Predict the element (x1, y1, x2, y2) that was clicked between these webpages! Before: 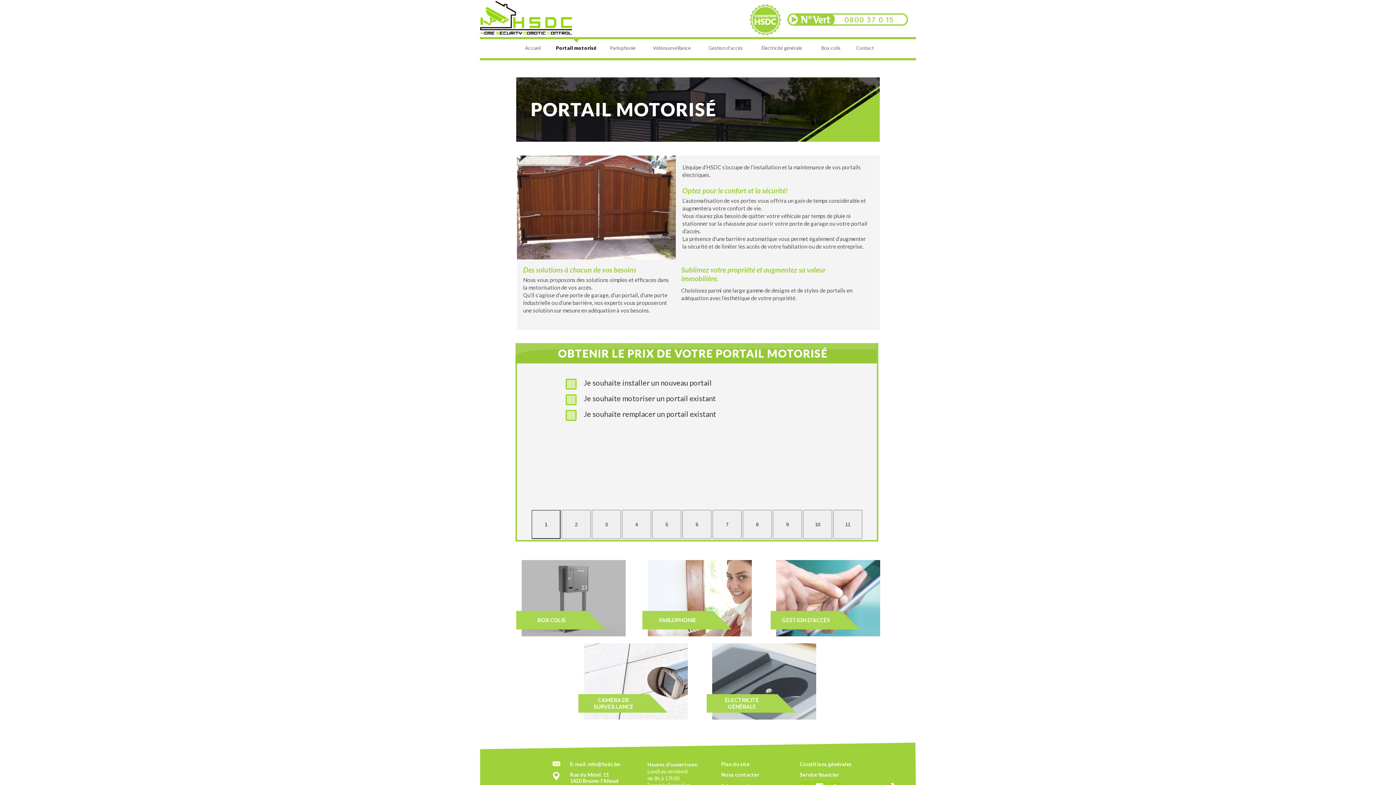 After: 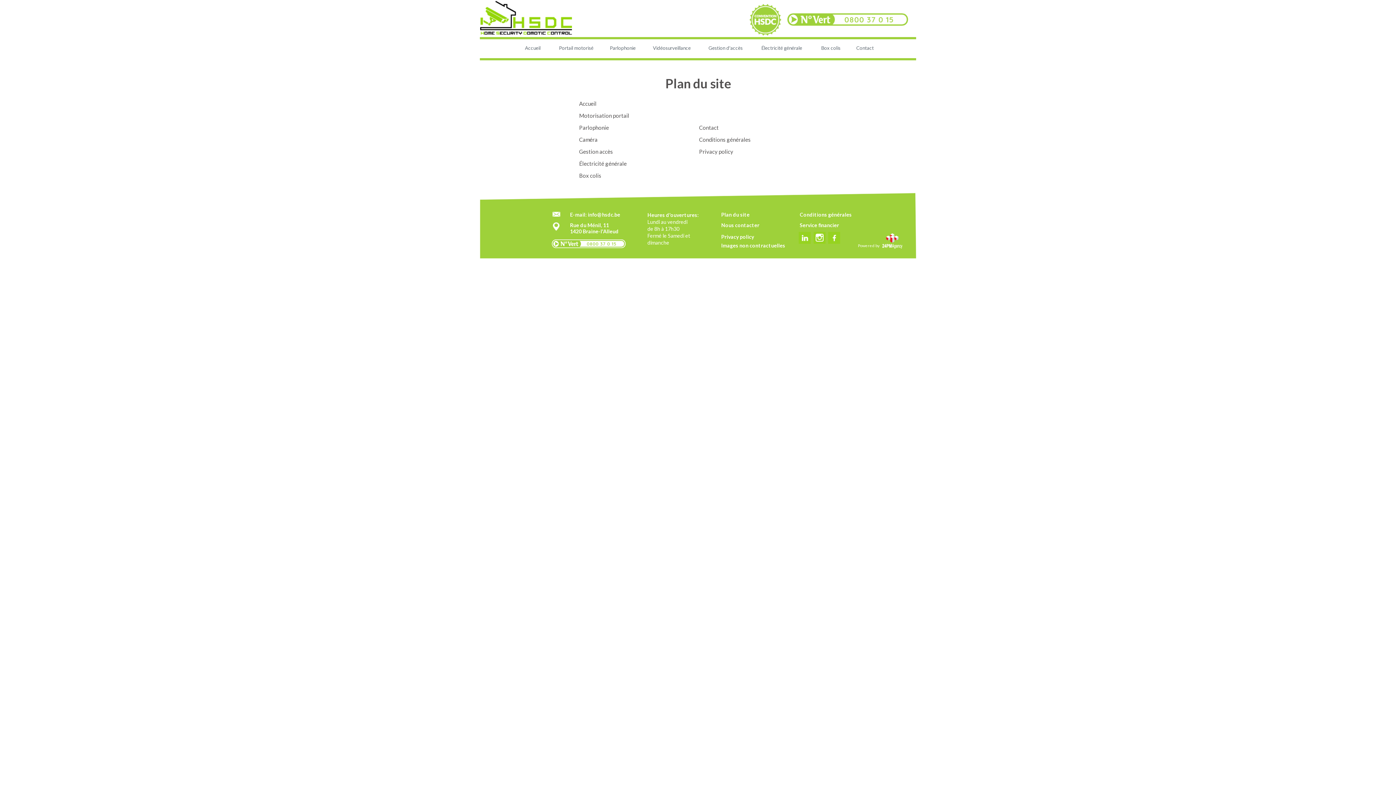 Action: bbox: (721, 761, 768, 767) label: Plan du site